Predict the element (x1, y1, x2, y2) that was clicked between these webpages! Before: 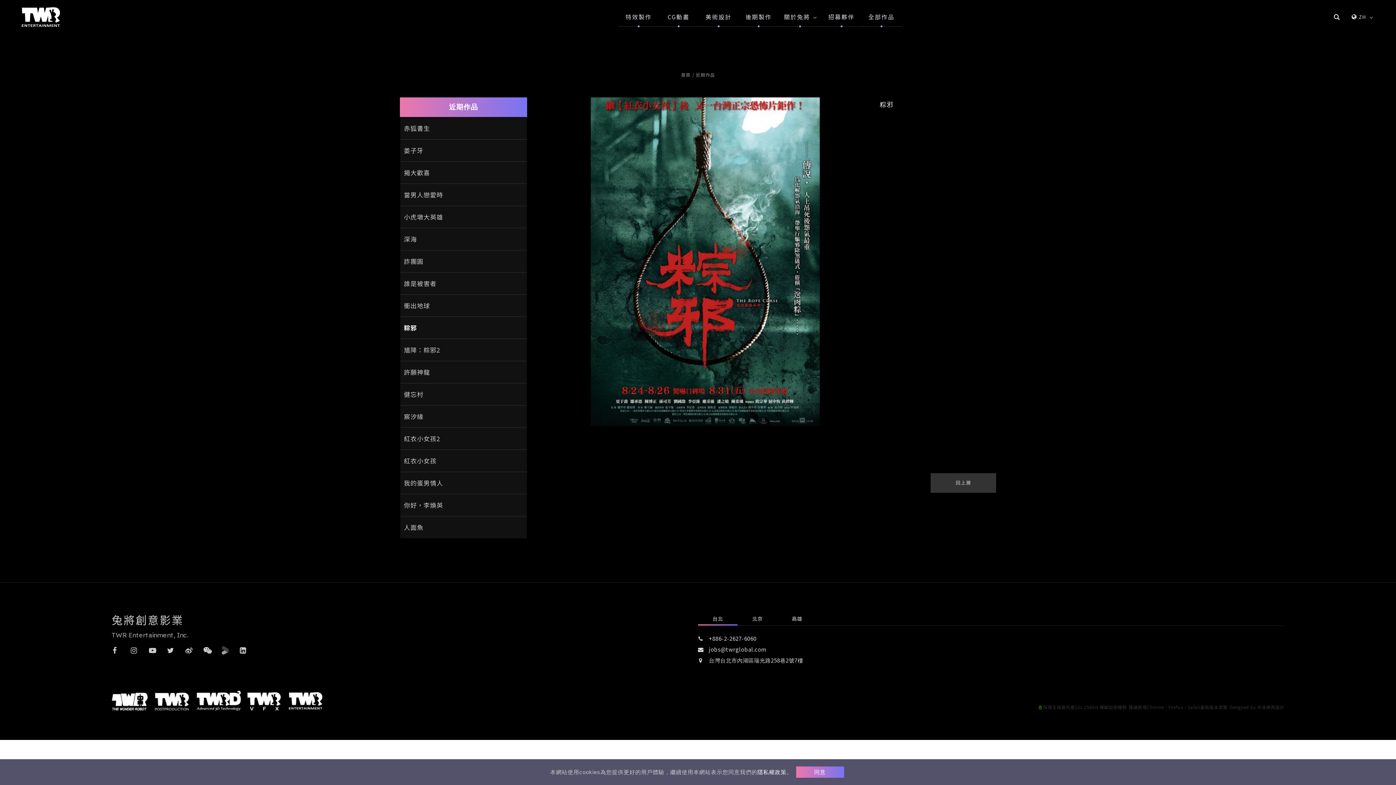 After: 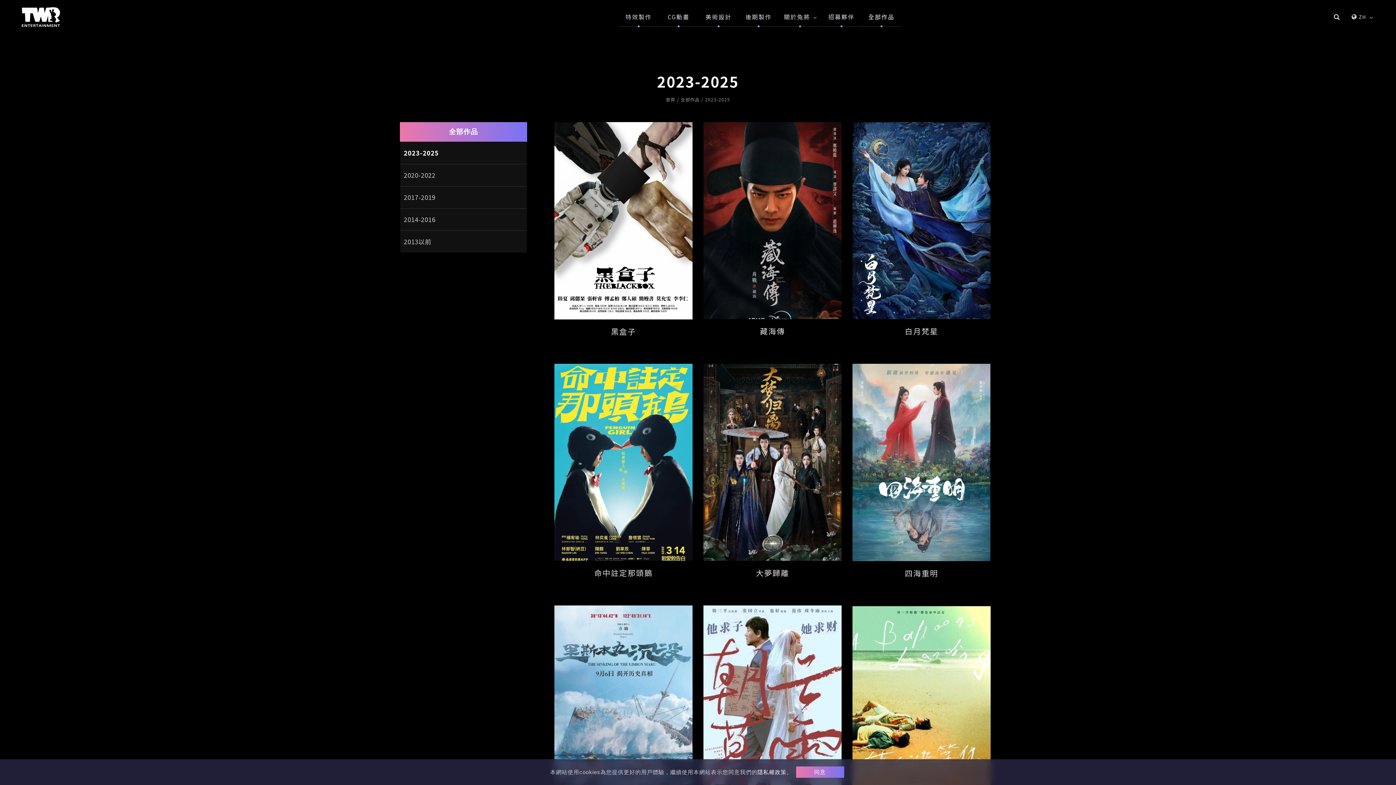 Action: label: 全部作品 bbox: (863, 7, 899, 26)